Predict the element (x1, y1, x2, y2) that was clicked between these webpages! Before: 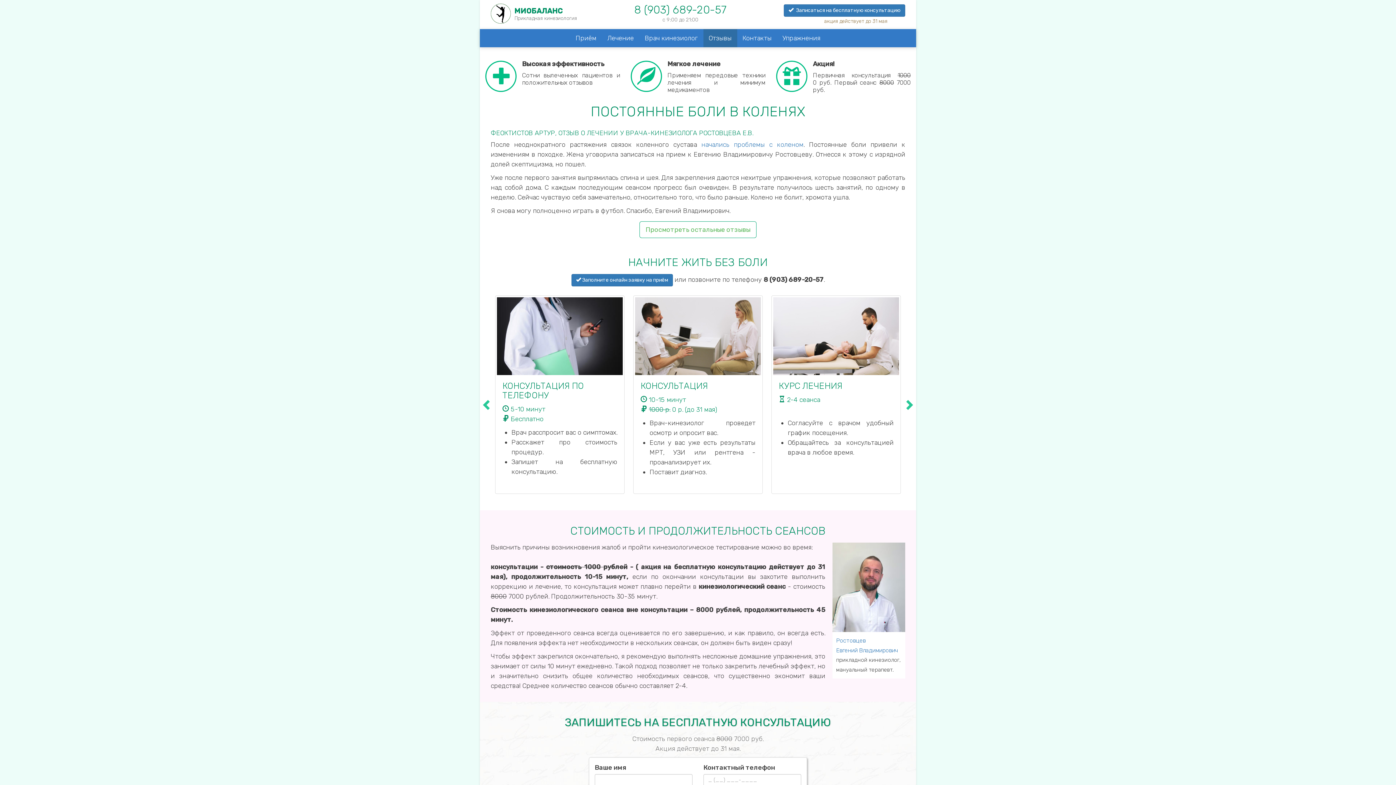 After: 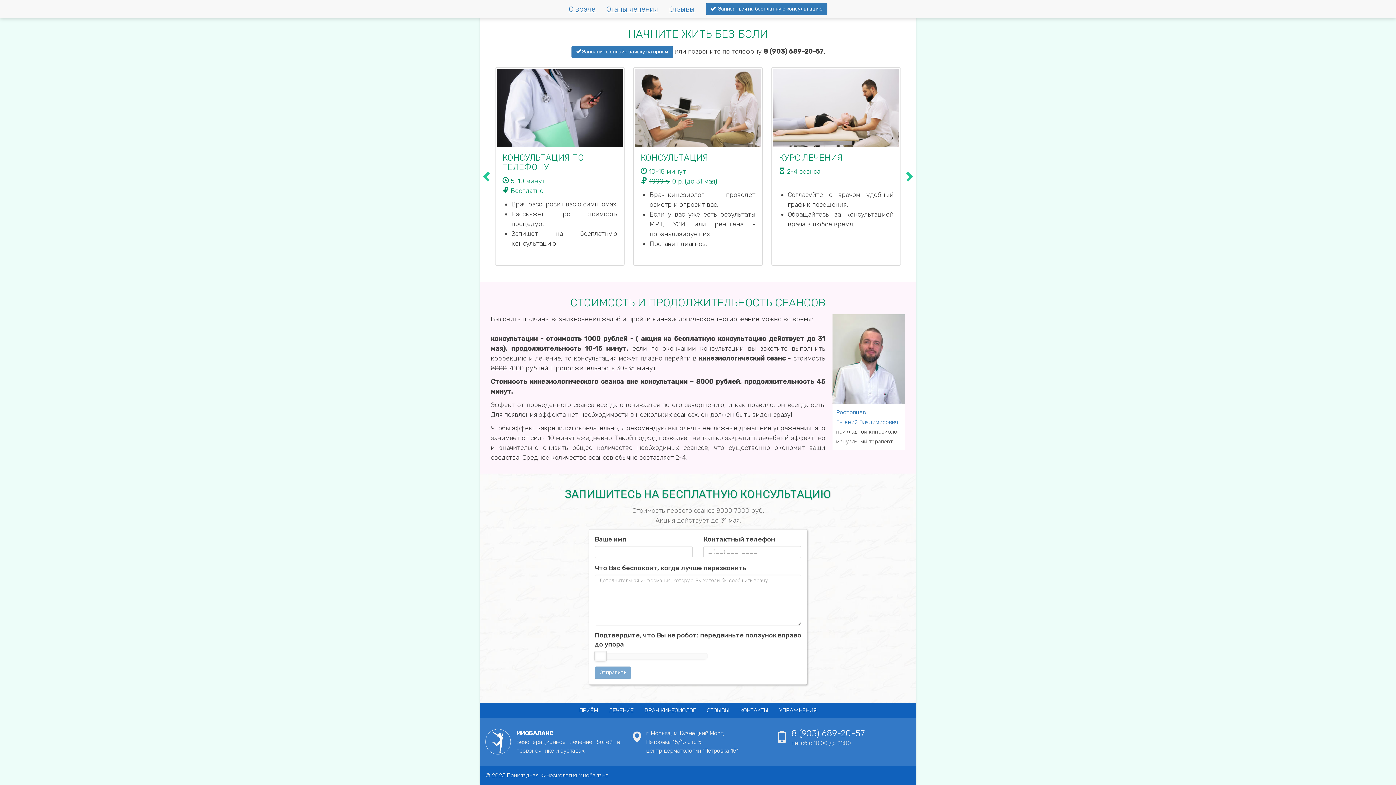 Action: bbox: (571, 274, 672, 286) label:  Заполните онлайн заявку на приём